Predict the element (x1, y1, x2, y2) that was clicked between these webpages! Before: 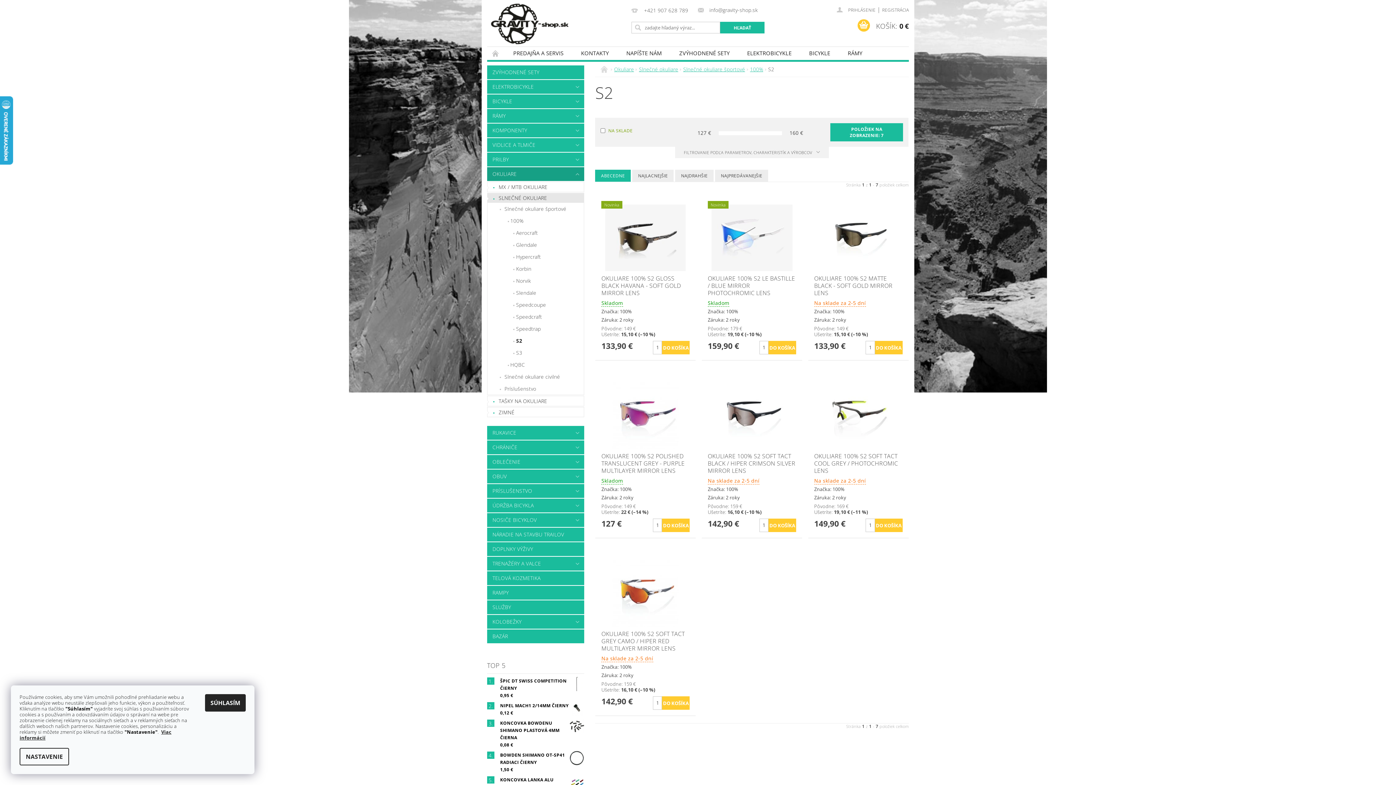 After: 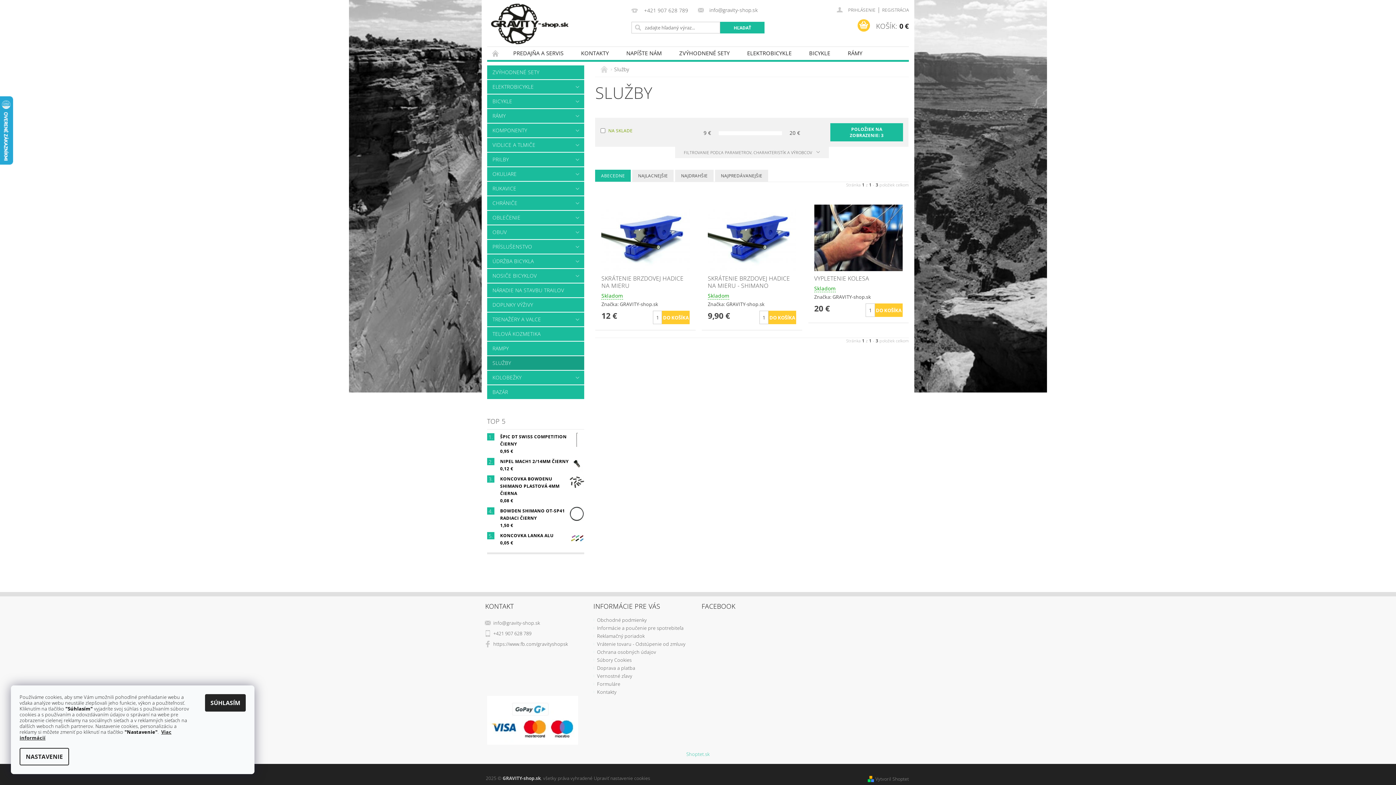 Action: label: SLUŽBY bbox: (487, 600, 584, 614)